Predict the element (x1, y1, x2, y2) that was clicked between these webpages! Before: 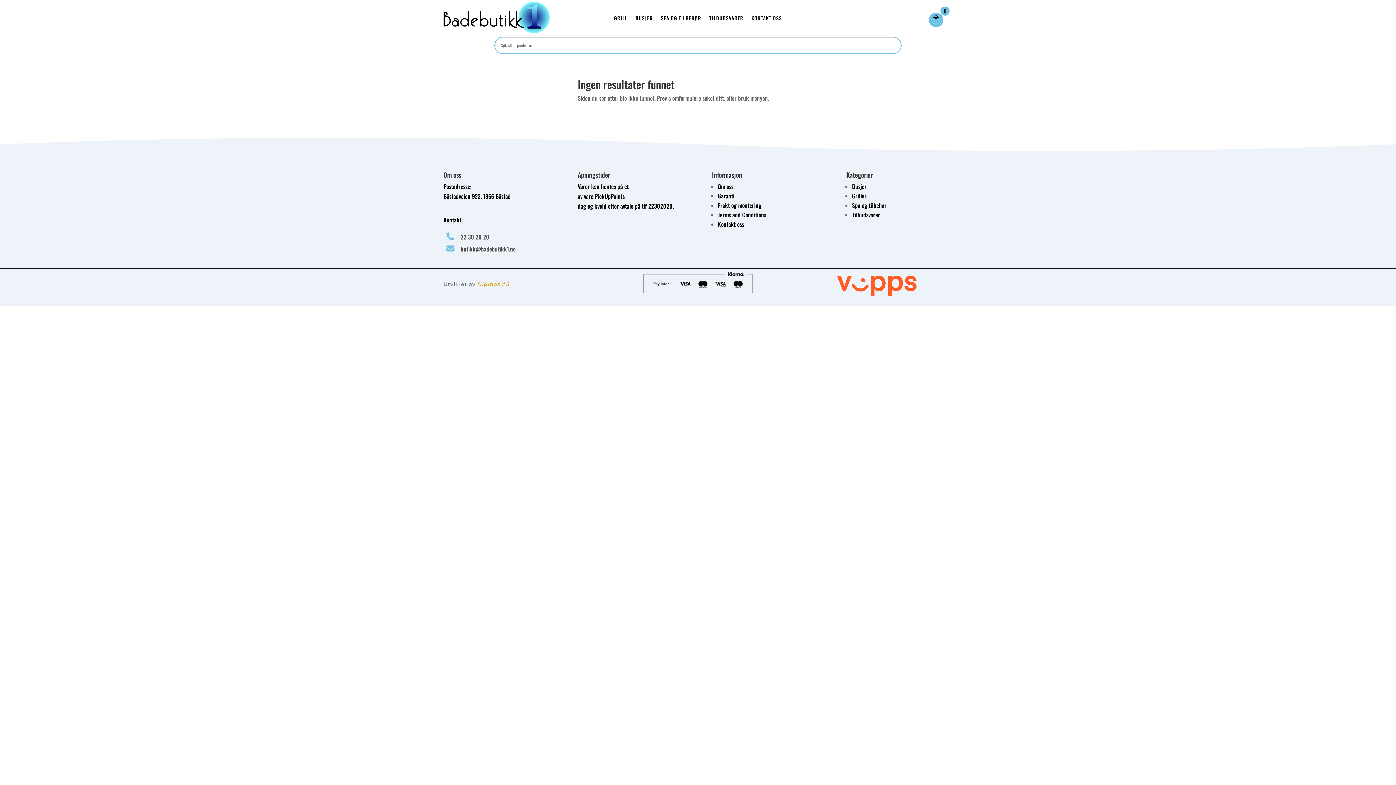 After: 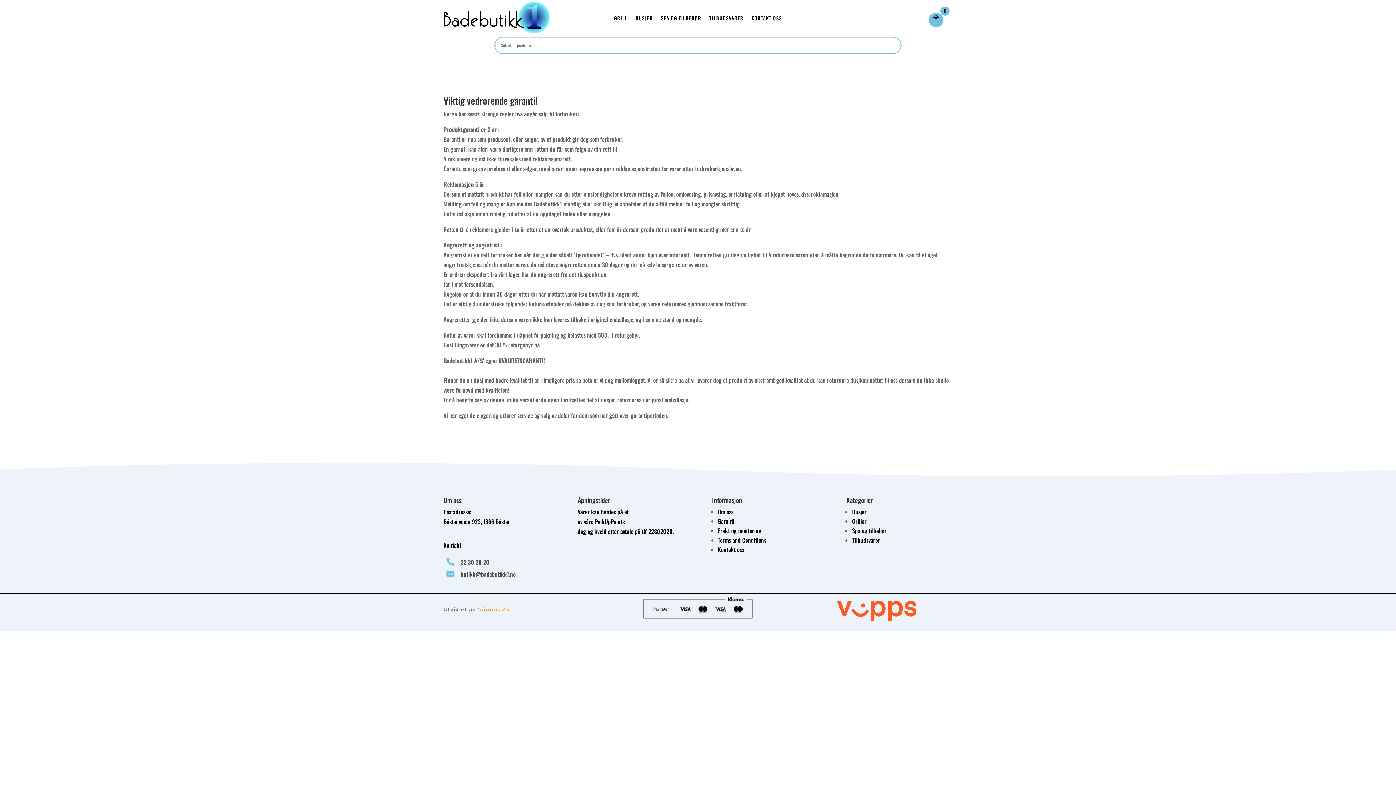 Action: bbox: (718, 191, 734, 200) label: Garanti